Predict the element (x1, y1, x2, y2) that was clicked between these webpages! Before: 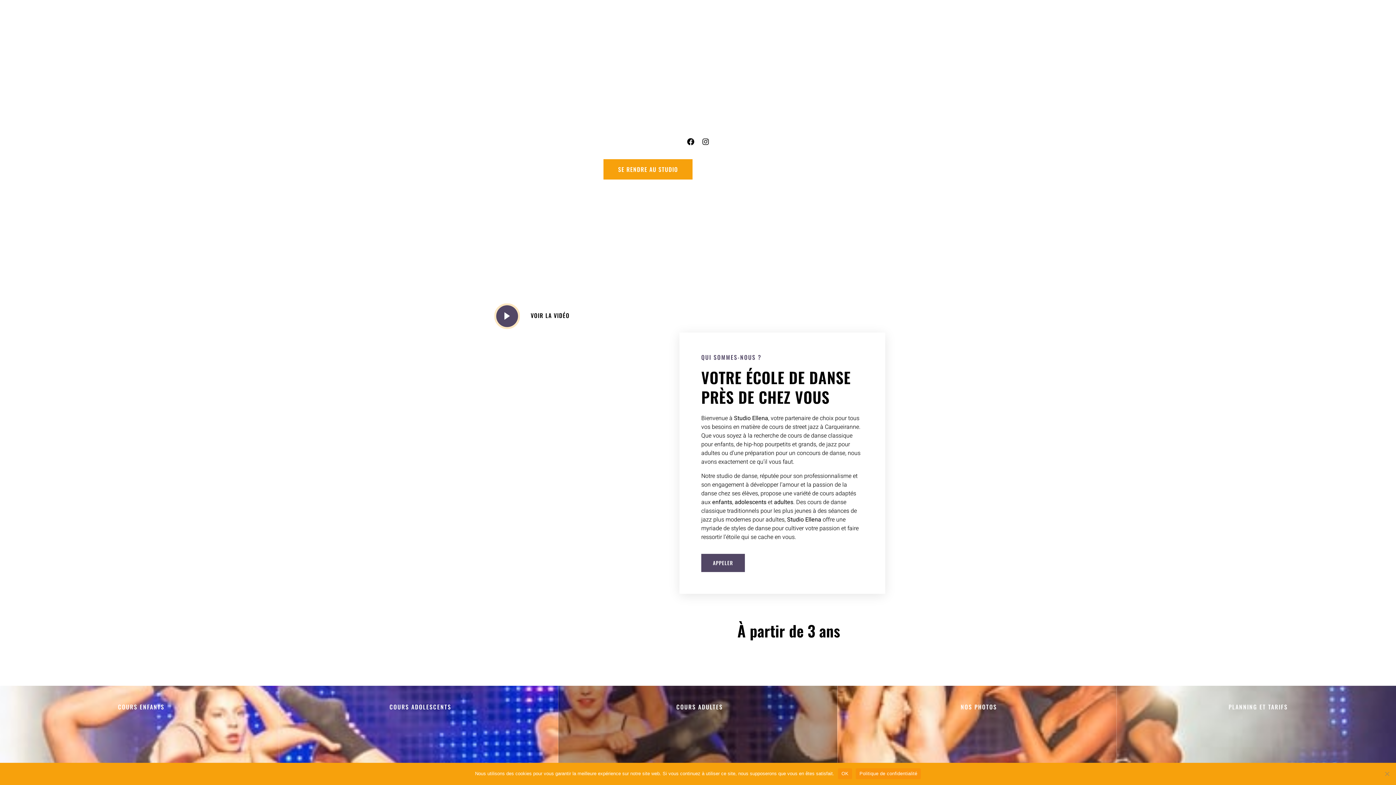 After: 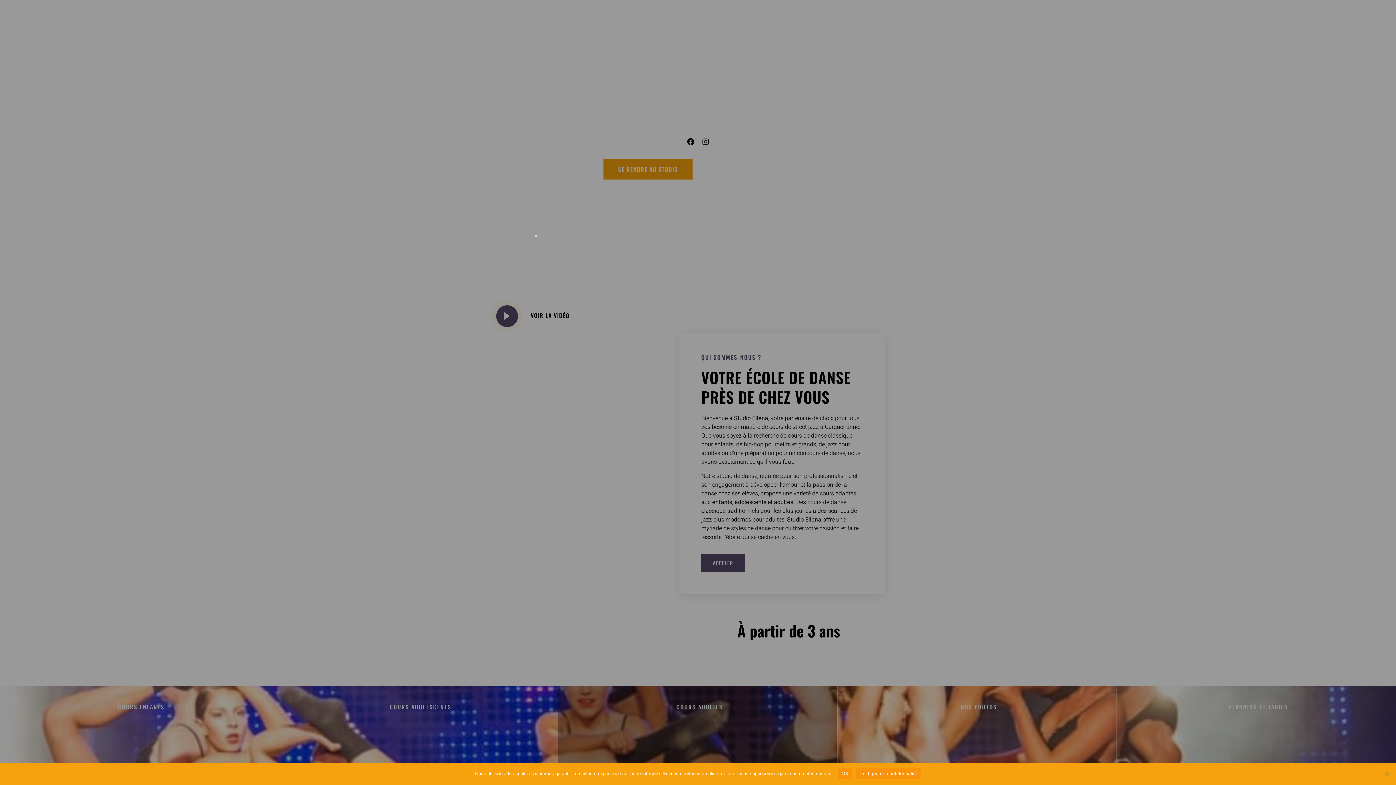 Action: bbox: (496, 305, 518, 327) label: video-button